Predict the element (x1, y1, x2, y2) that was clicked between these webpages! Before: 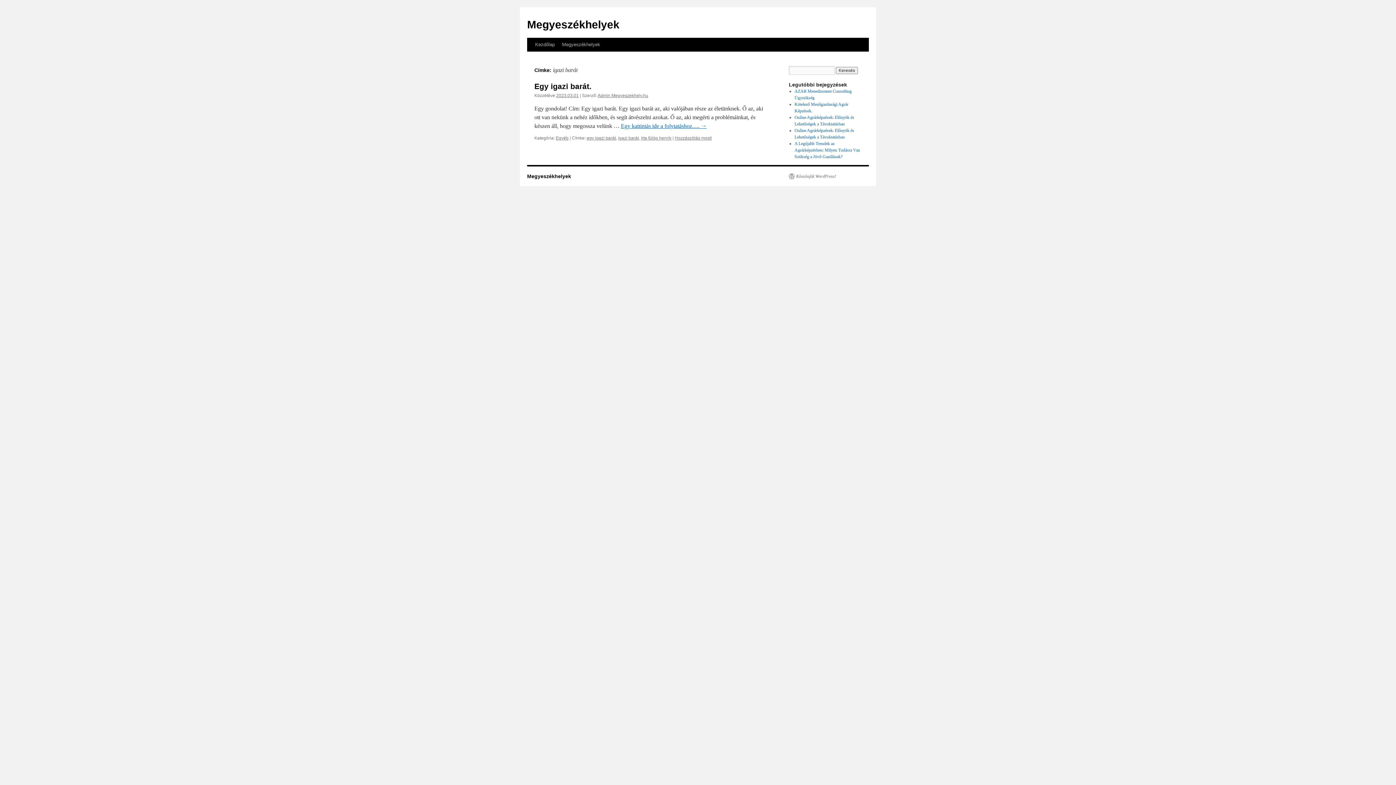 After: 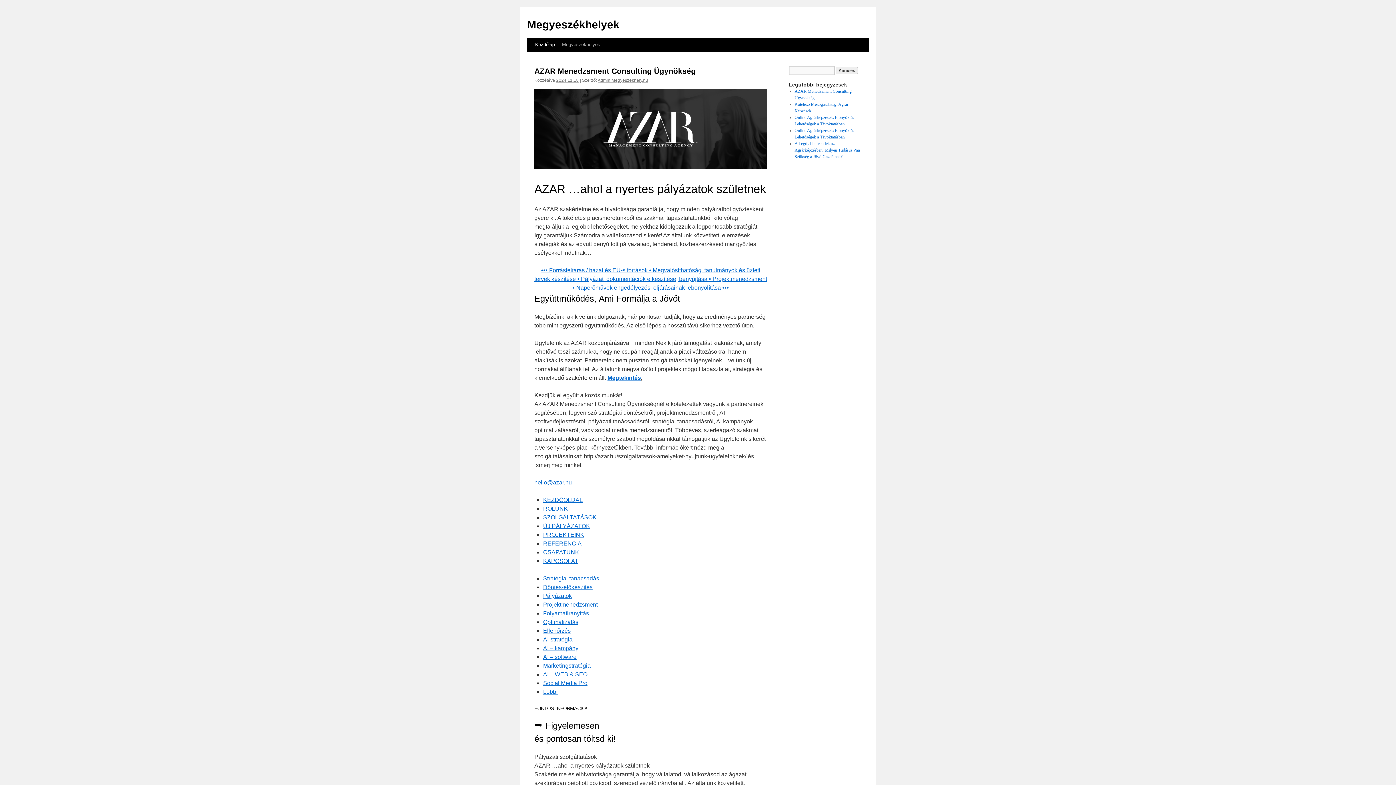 Action: label: Megyeszékhelyek bbox: (527, 18, 619, 30)